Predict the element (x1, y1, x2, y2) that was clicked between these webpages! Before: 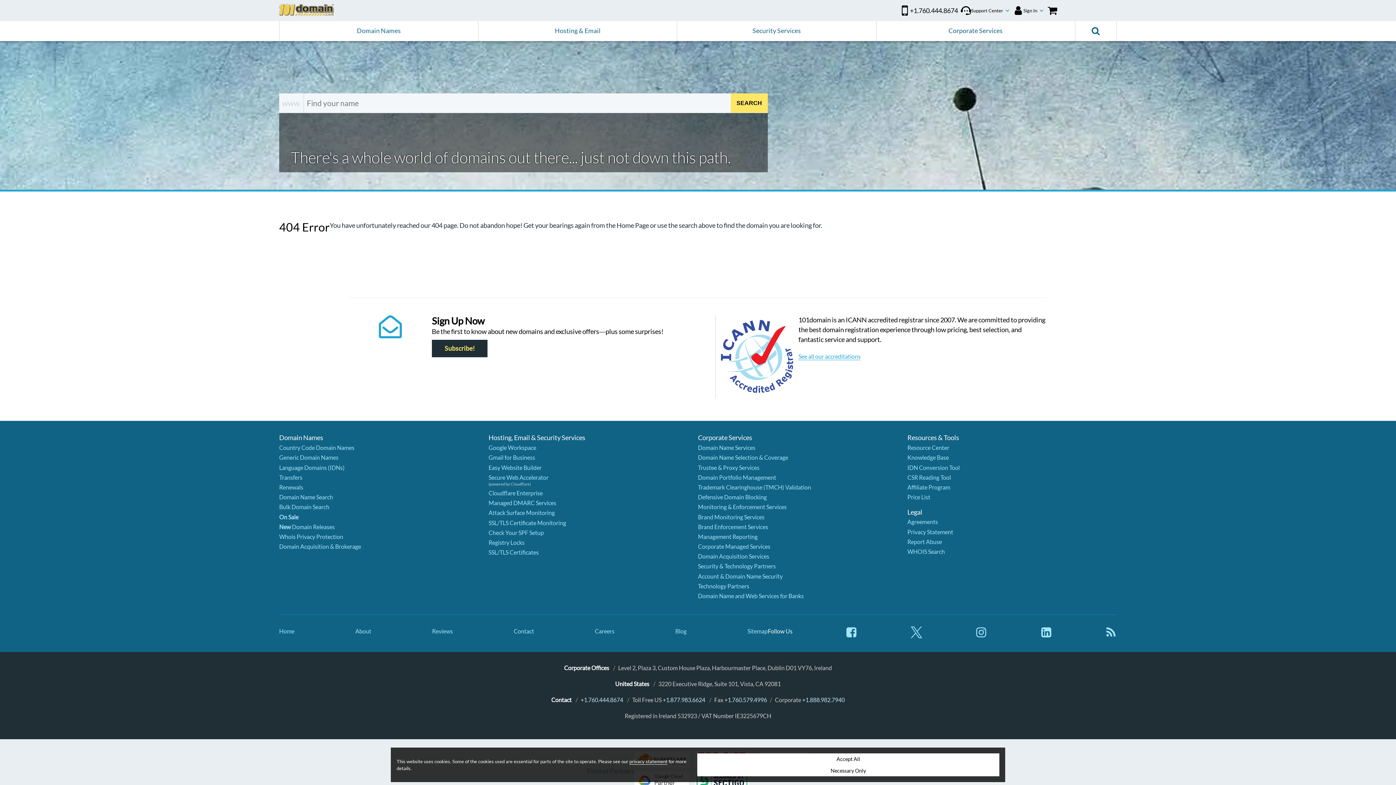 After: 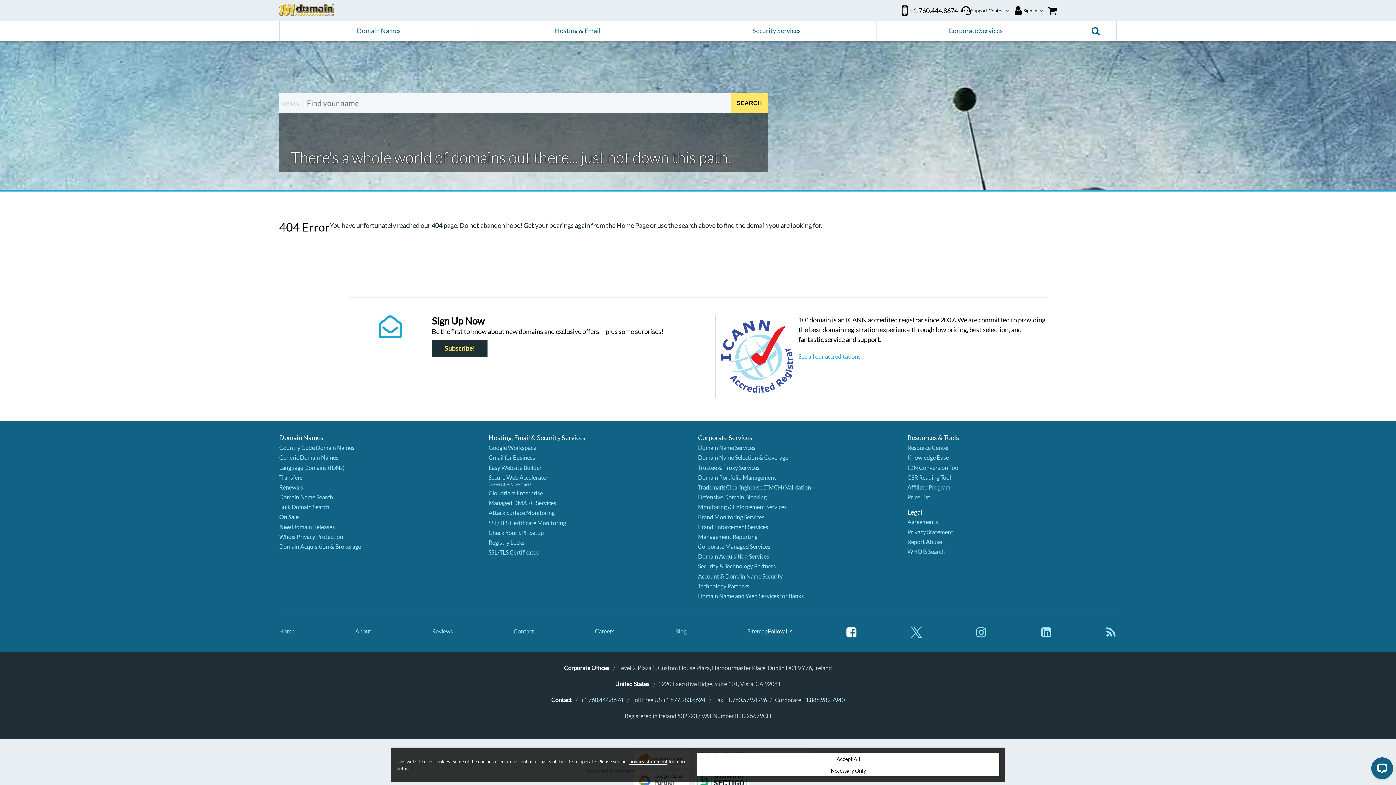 Action: bbox: (845, 632, 857, 639)